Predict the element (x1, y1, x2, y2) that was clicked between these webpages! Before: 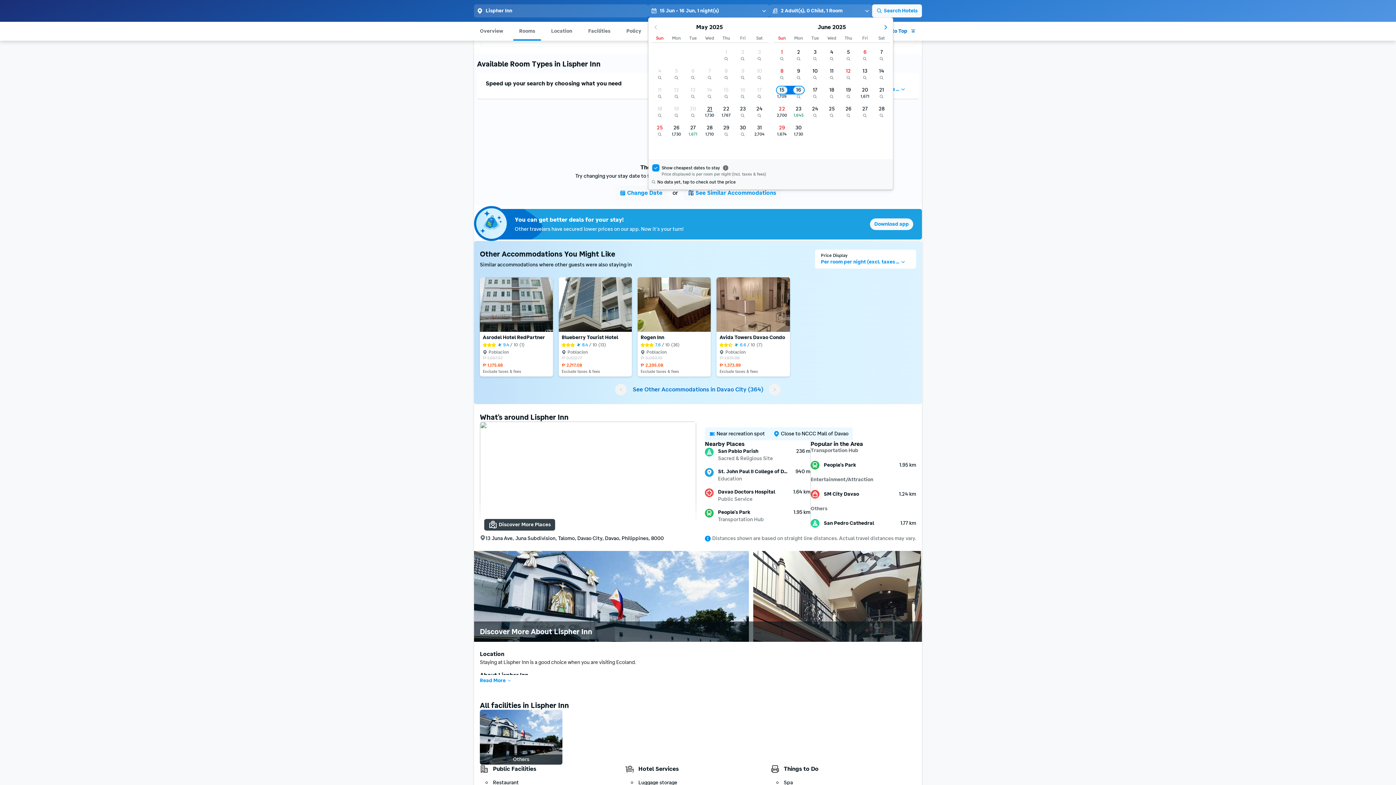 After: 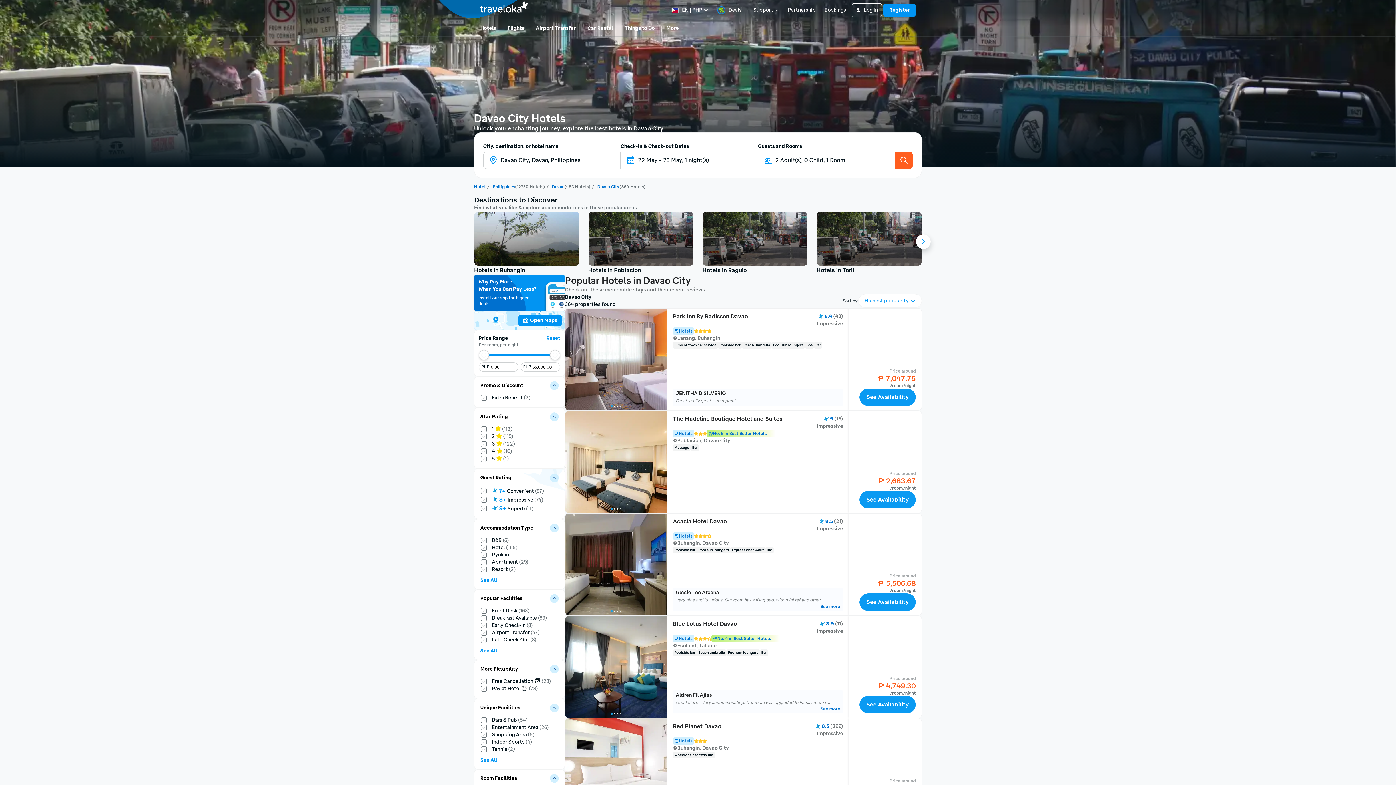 Action: label: See Other Accommodations in Davao City (364) bbox: (632, 386, 763, 393)